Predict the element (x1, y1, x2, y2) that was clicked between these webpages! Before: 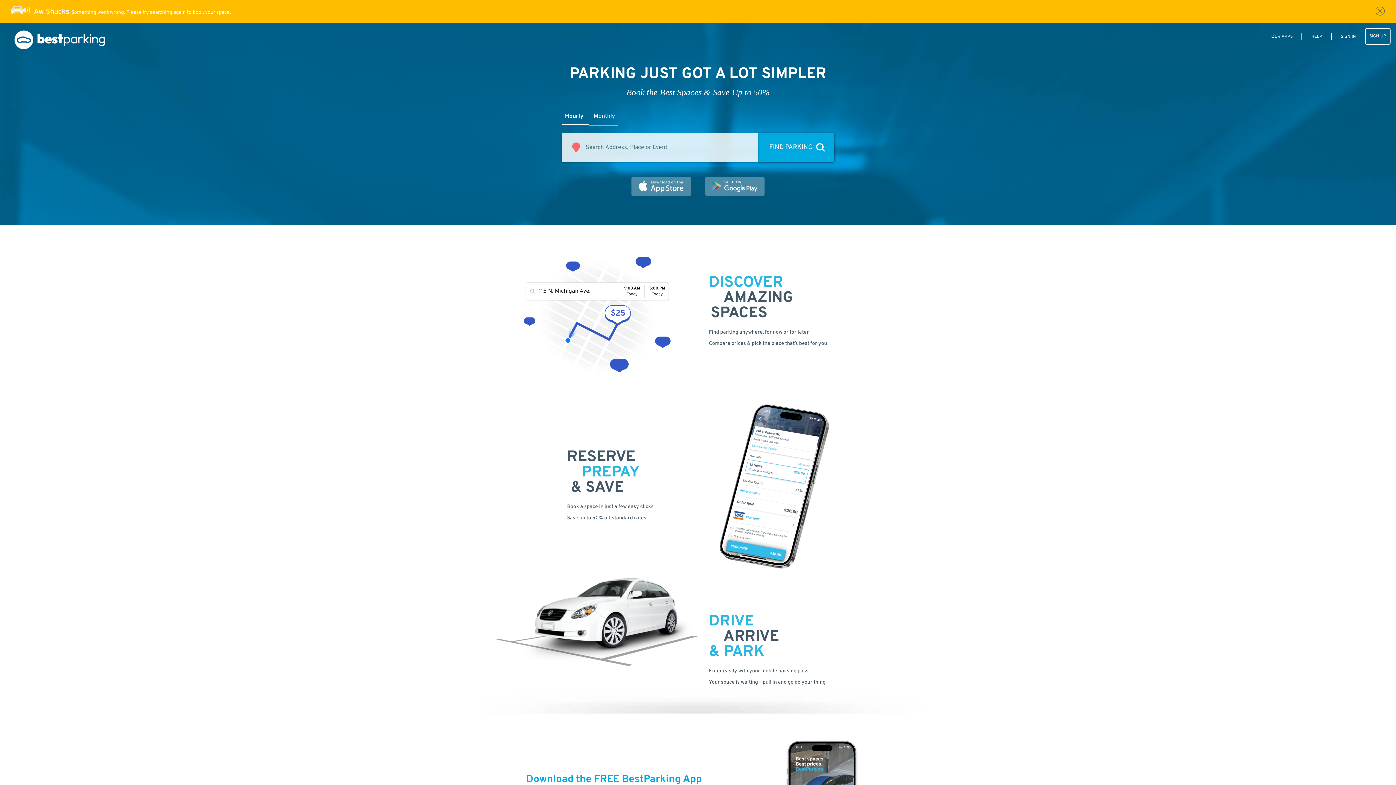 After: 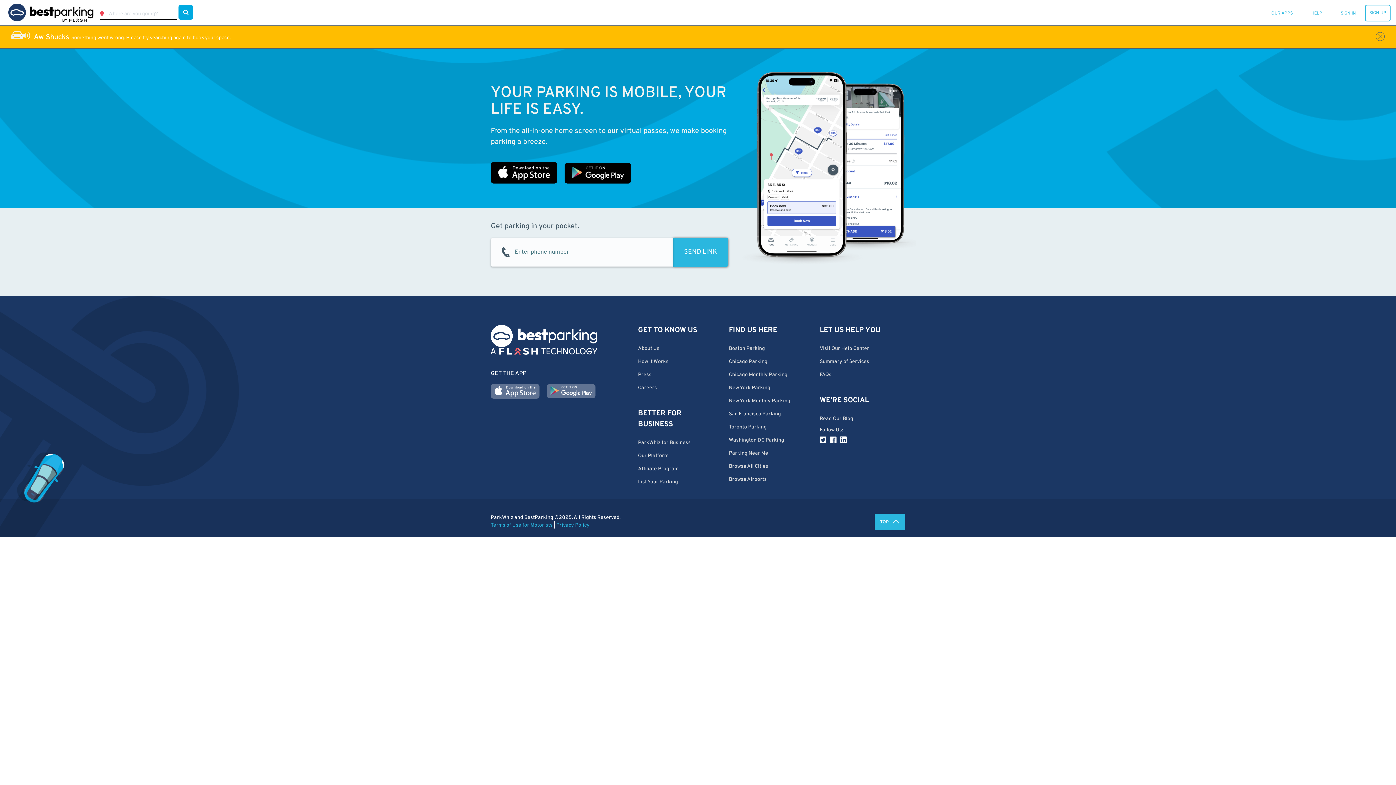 Action: label: OUR APPS bbox: (1268, 33, 1296, 39)